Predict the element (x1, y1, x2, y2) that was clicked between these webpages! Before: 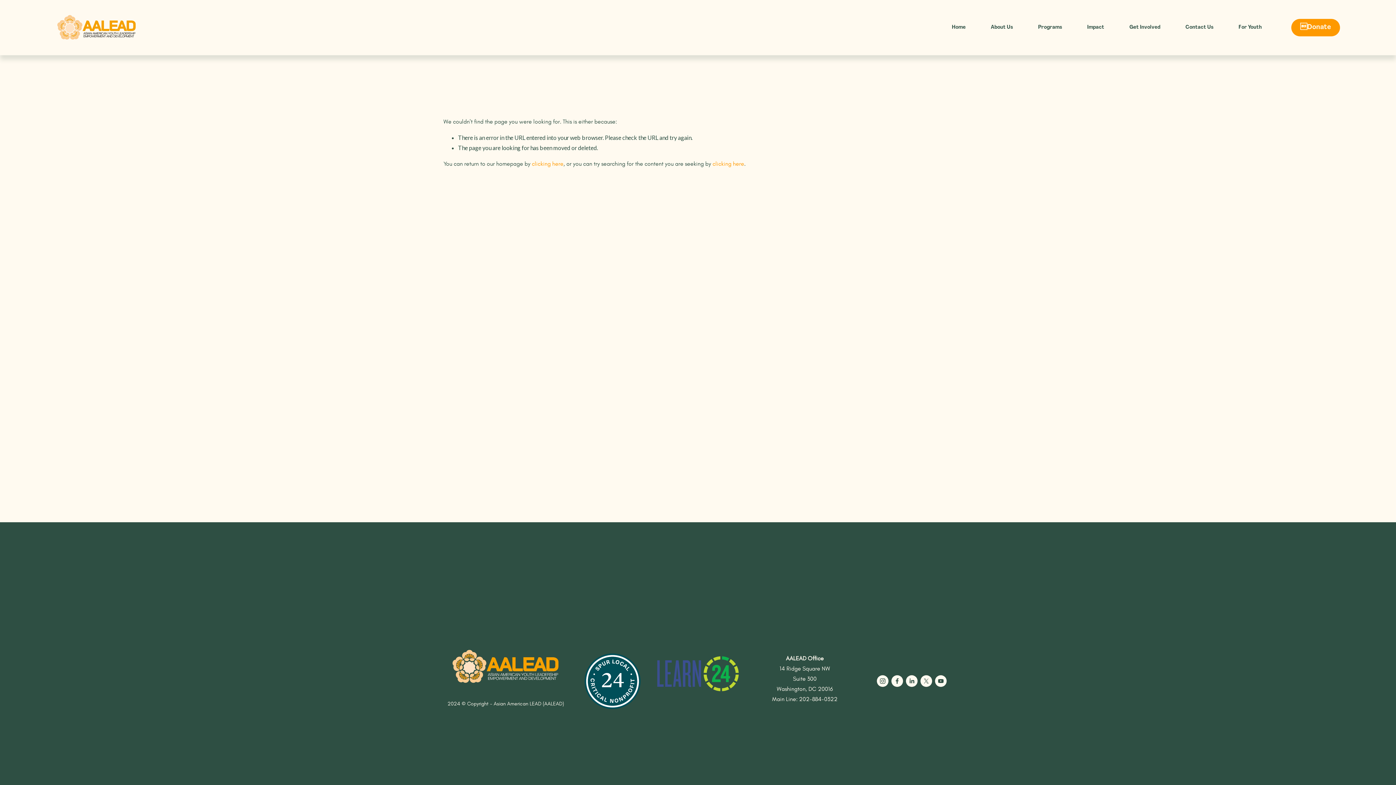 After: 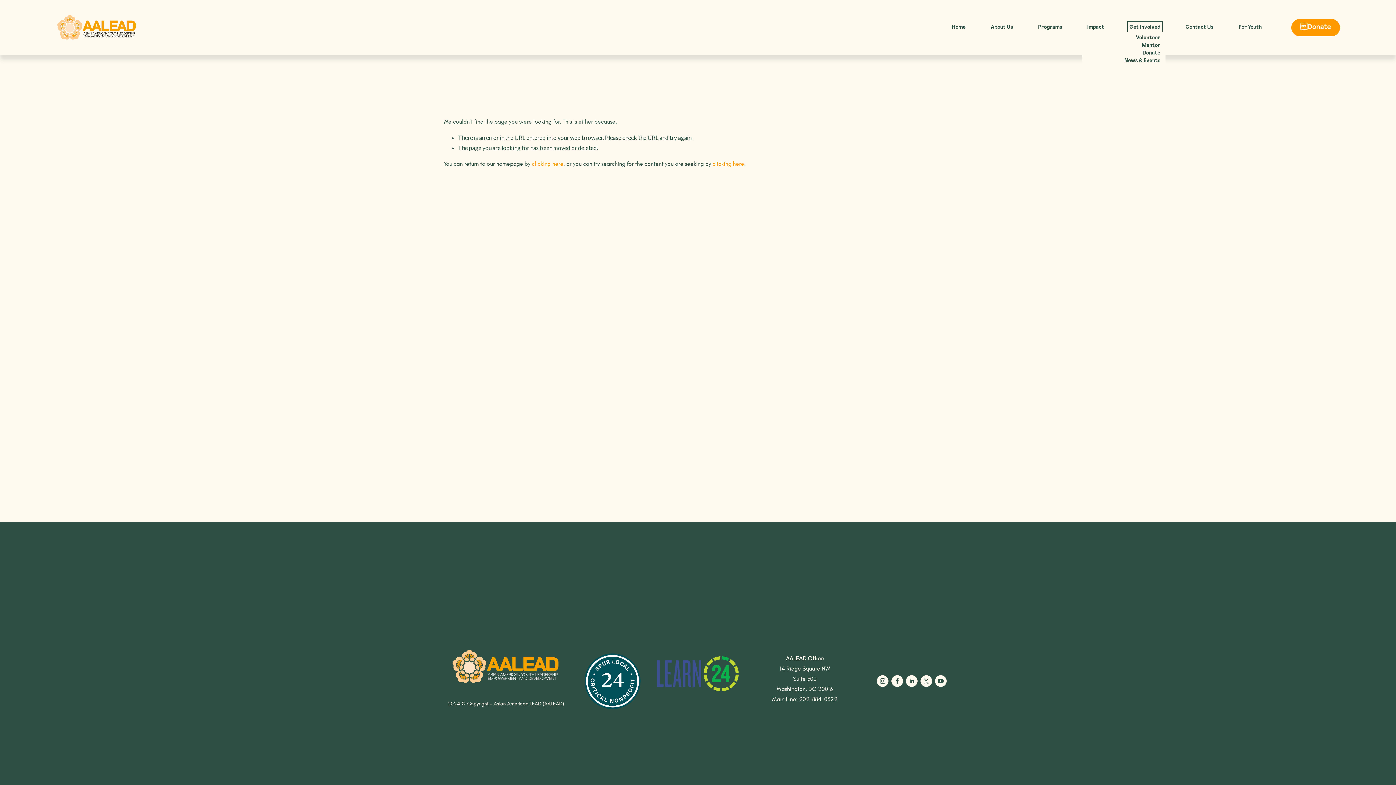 Action: bbox: (1129, 23, 1160, 31) label: folder dropdown